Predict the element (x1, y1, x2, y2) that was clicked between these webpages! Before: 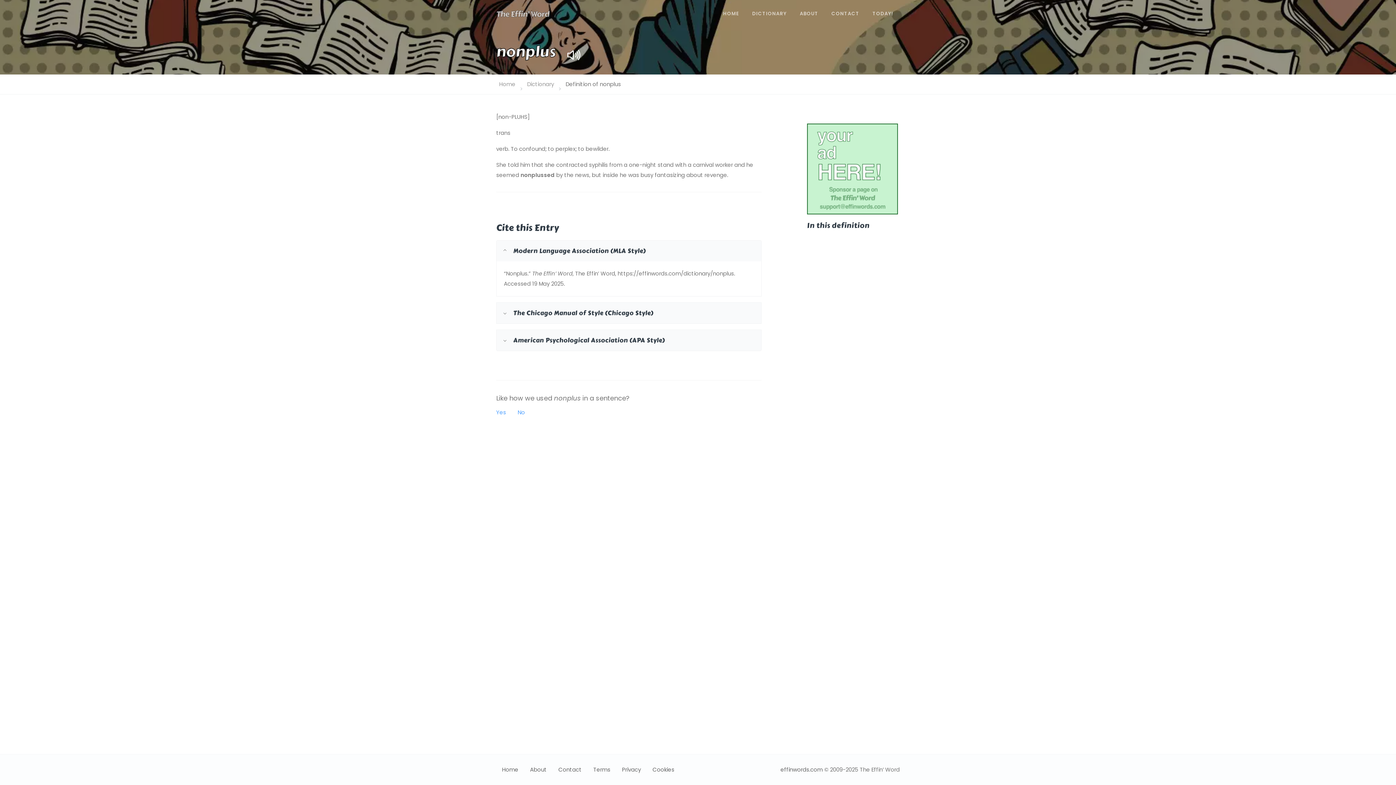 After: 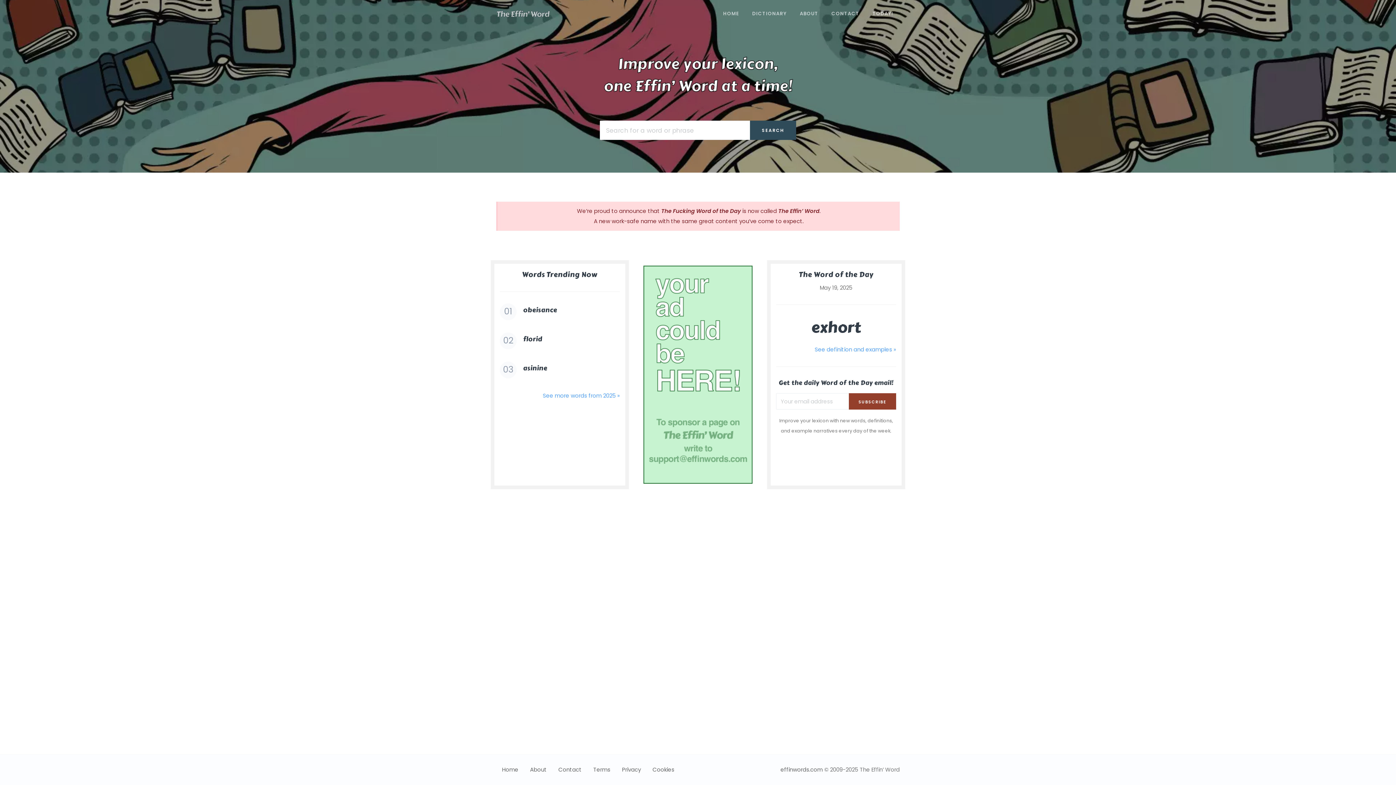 Action: bbox: (745, 3, 793, 24) label: DICTIONARY